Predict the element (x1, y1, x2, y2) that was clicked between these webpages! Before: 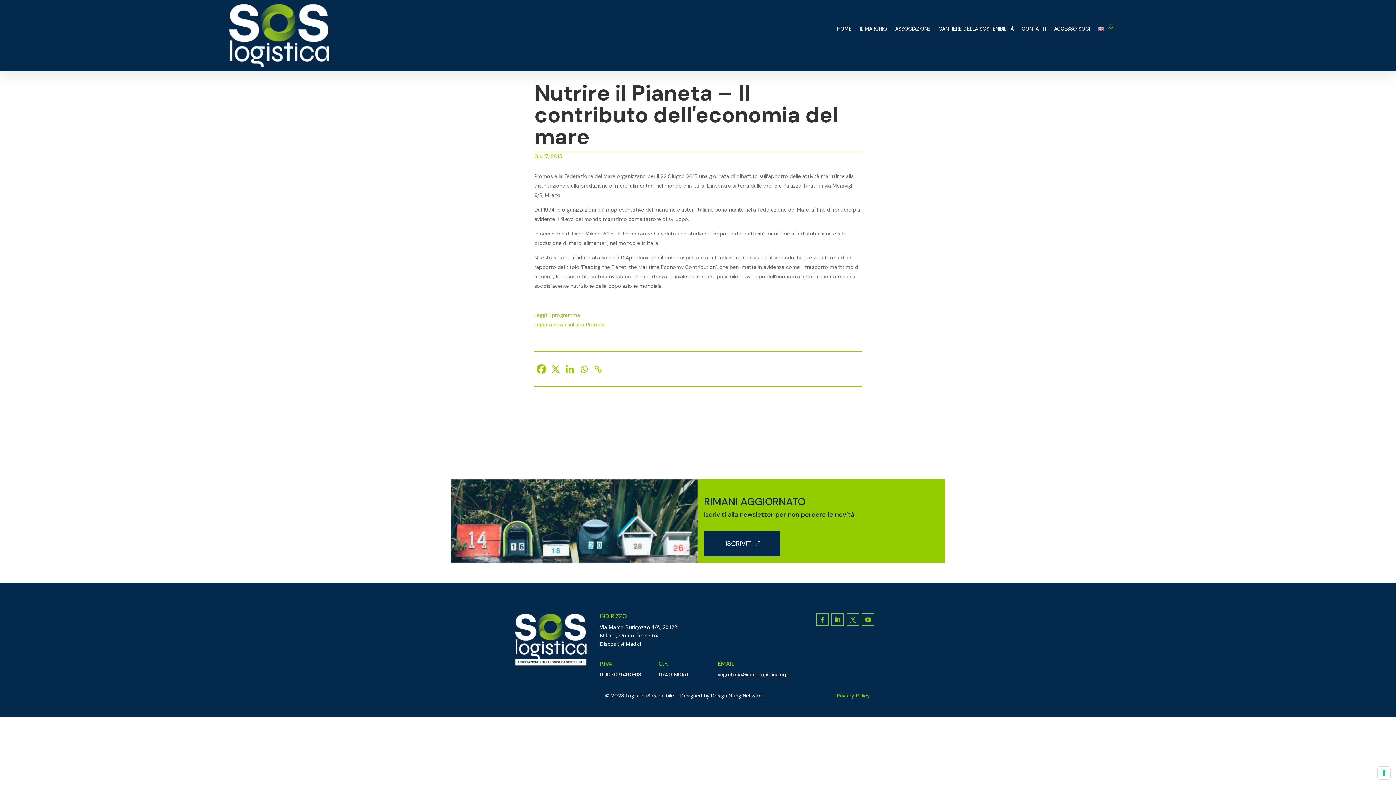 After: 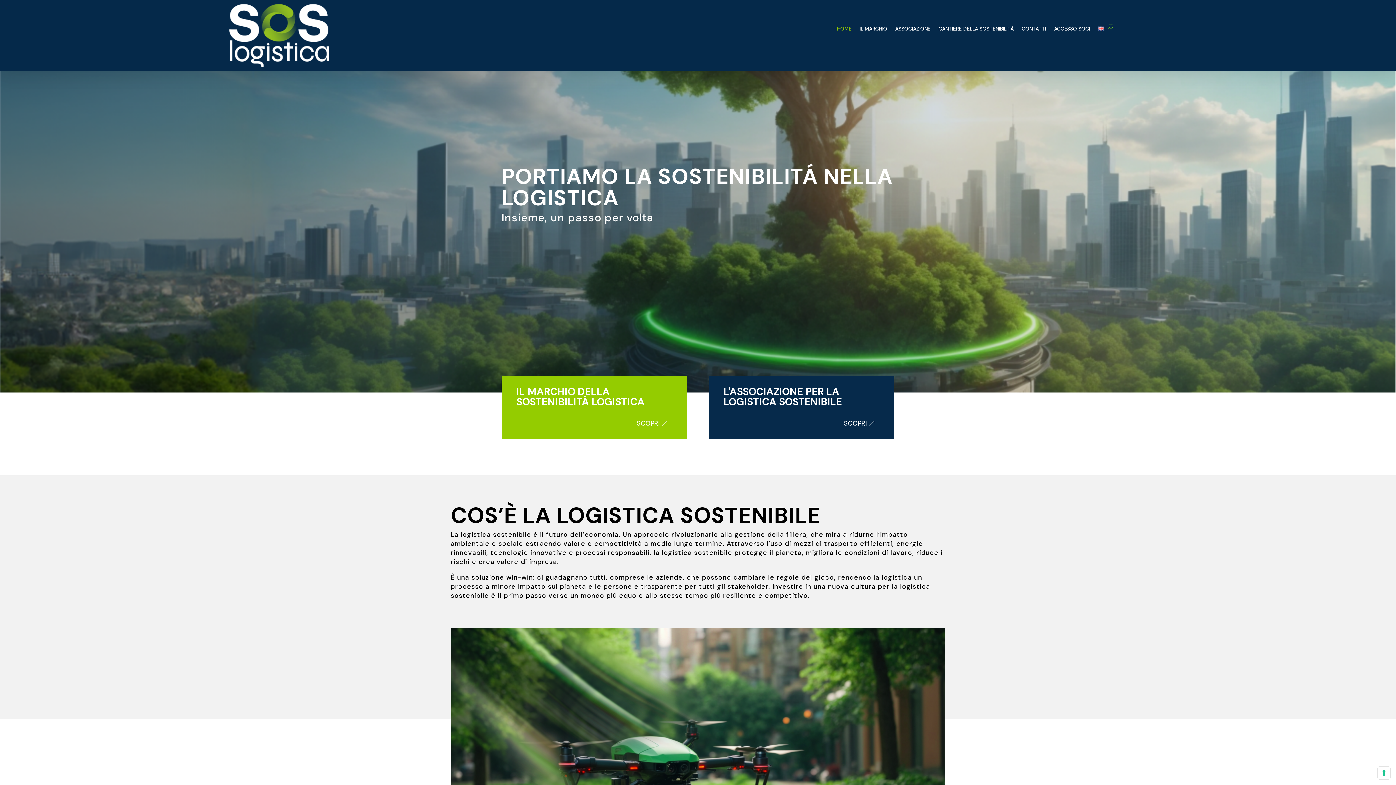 Action: bbox: (837, 22, 851, 34) label: HOME